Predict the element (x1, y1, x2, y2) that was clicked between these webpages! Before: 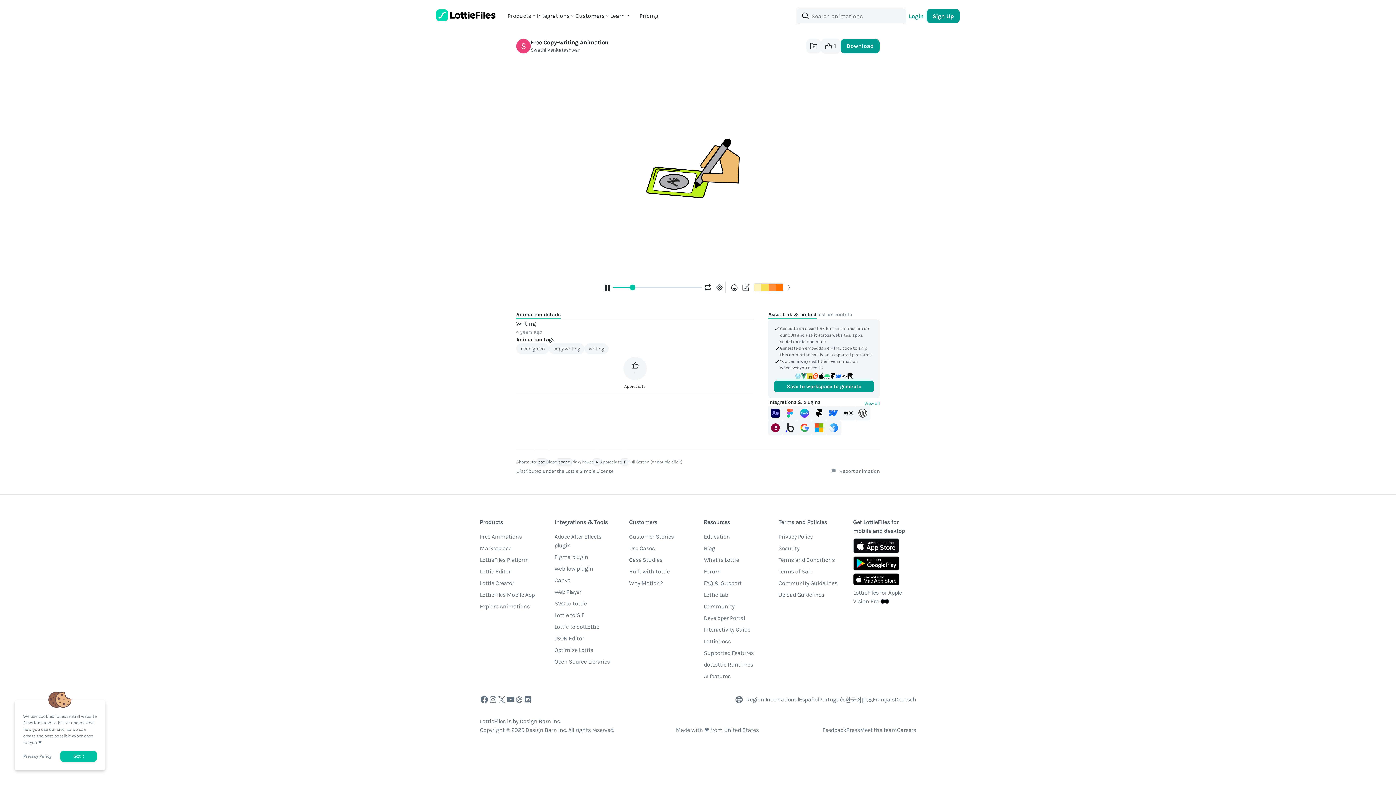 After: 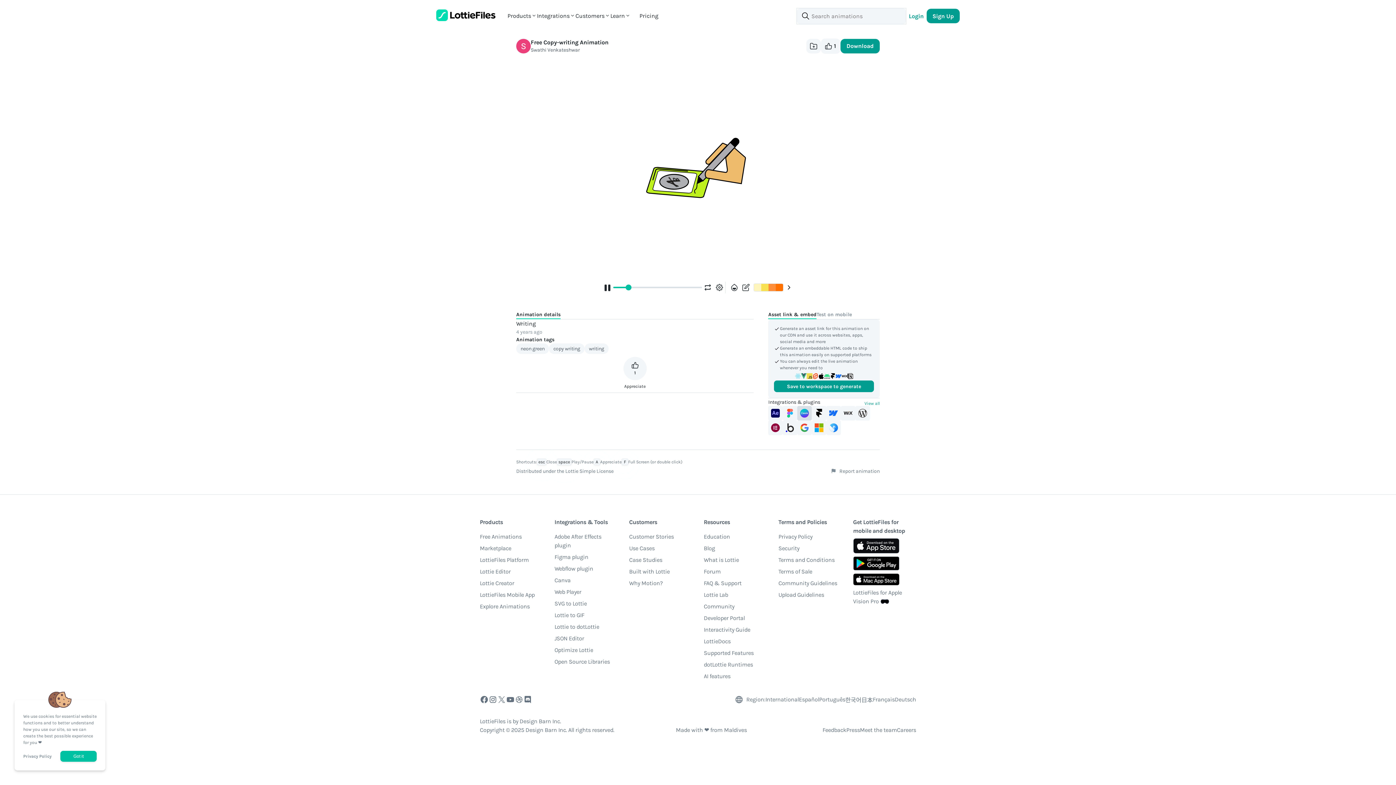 Action: bbox: (797, 406, 812, 420)